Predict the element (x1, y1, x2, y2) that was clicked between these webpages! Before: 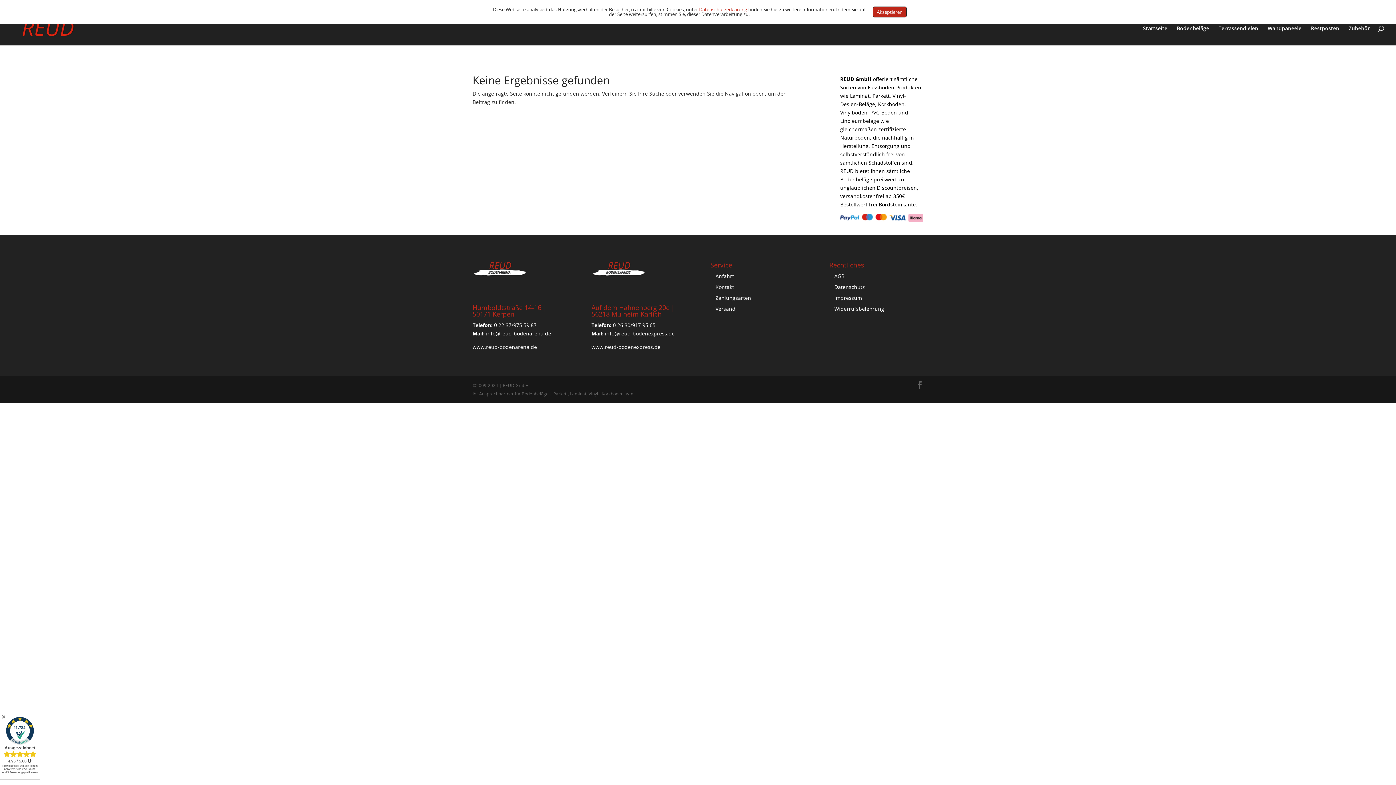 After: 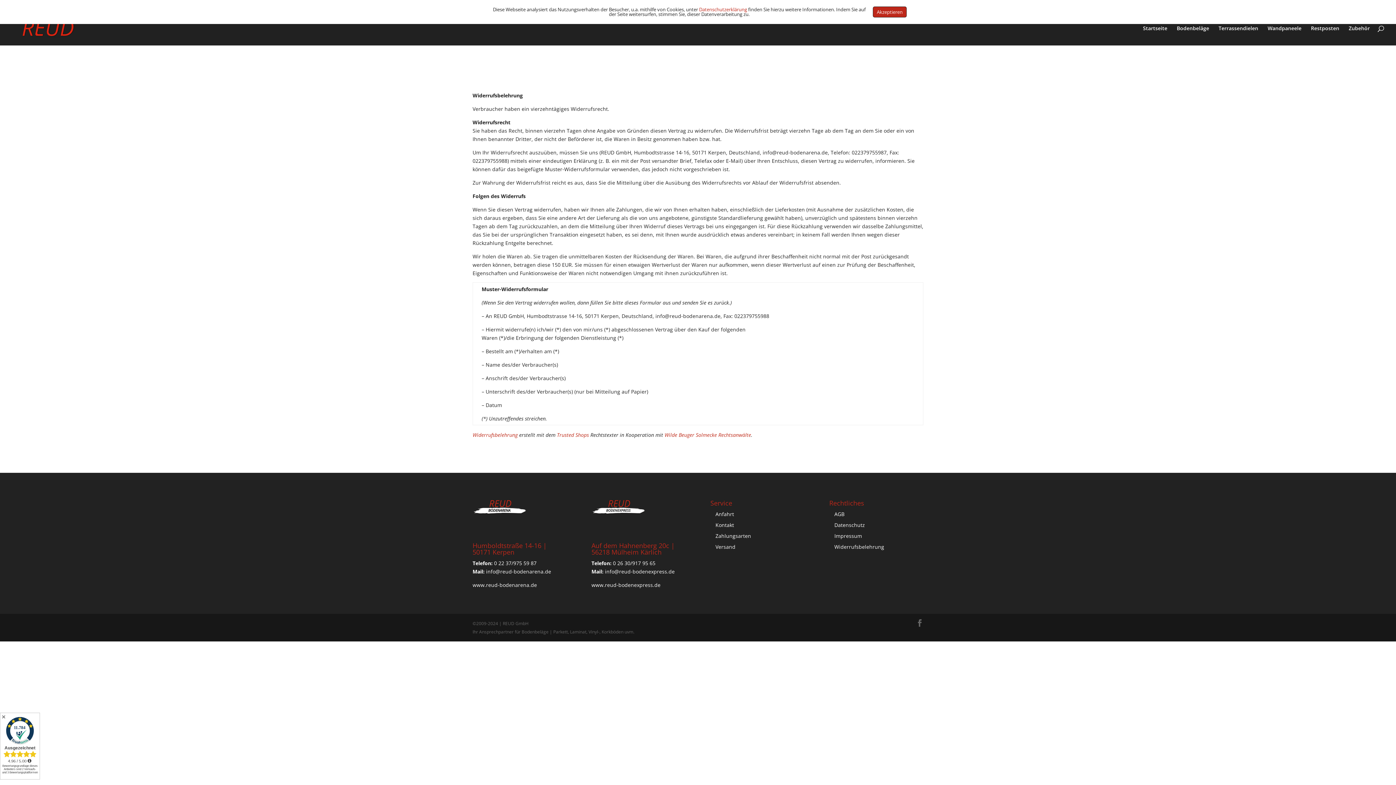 Action: label: Widerrufsbelehrung bbox: (834, 305, 884, 312)